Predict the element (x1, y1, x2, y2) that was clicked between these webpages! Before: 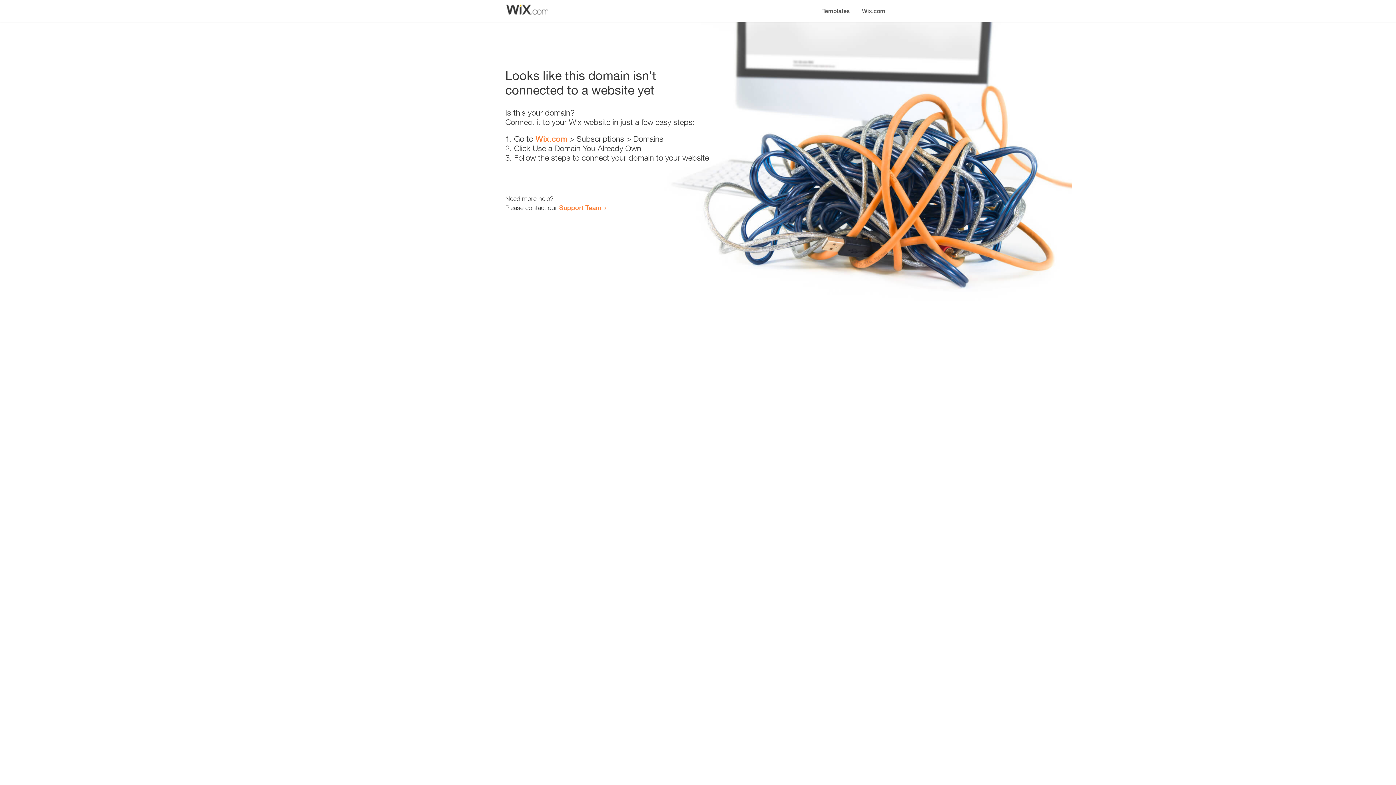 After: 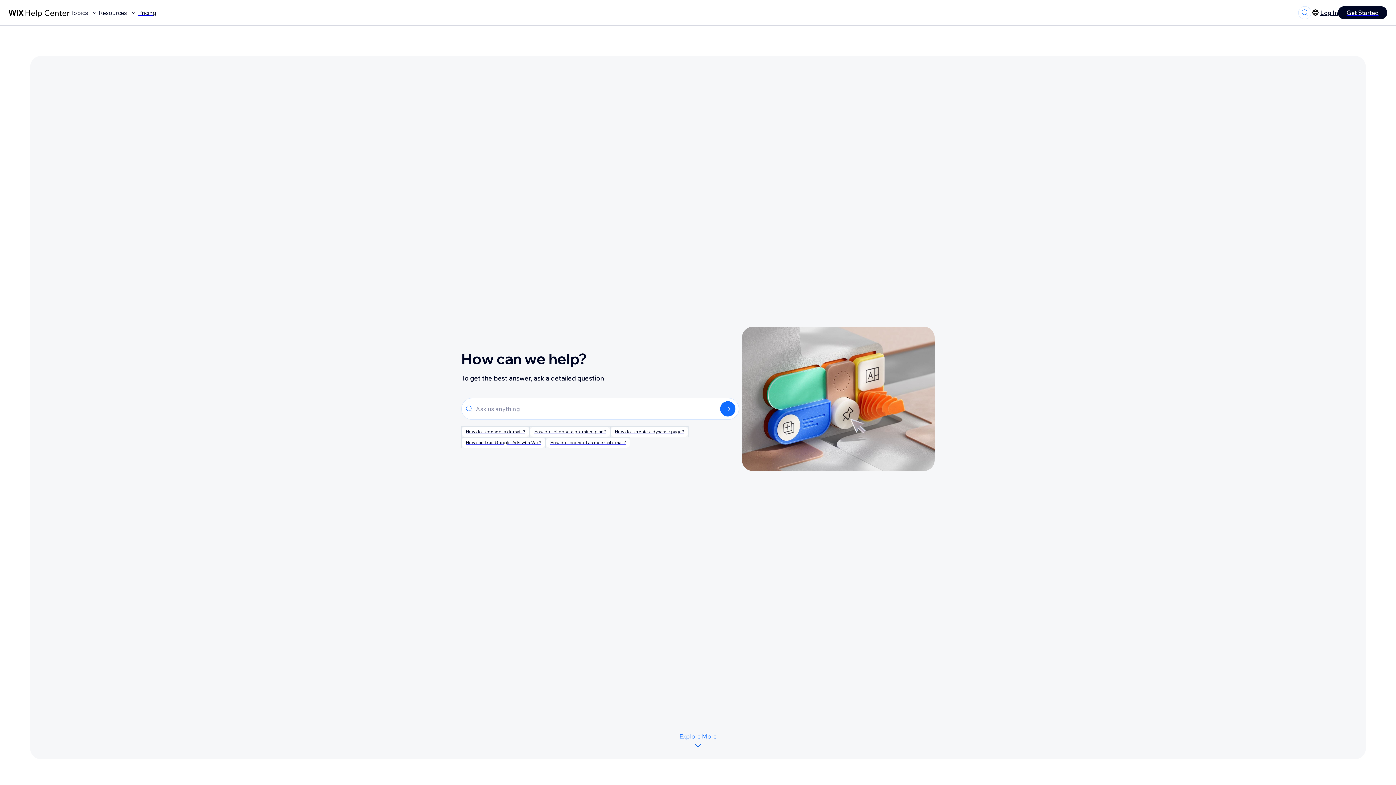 Action: bbox: (559, 203, 601, 211) label: Support Team